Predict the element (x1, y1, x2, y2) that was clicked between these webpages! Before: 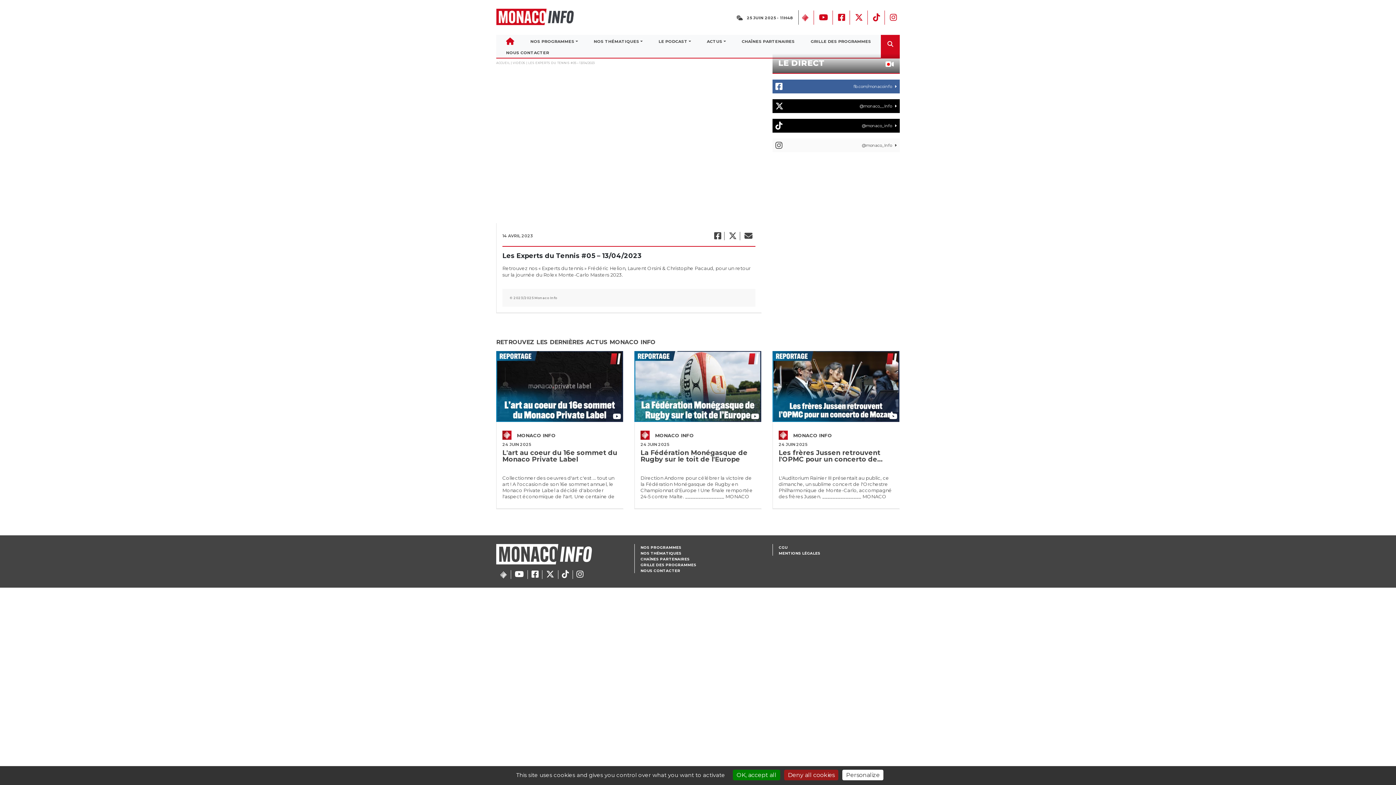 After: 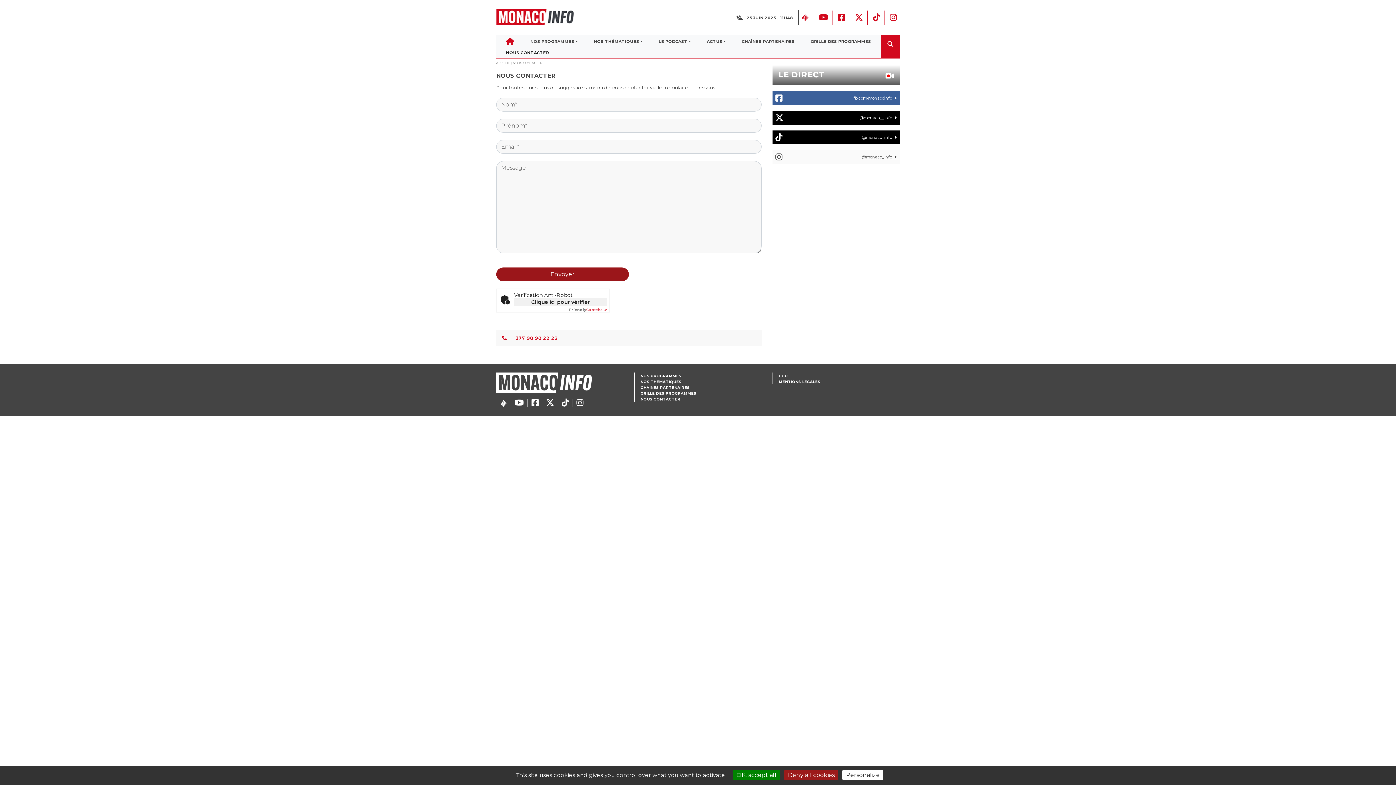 Action: label: NOUS CONTACTER bbox: (501, 48, 553, 57)